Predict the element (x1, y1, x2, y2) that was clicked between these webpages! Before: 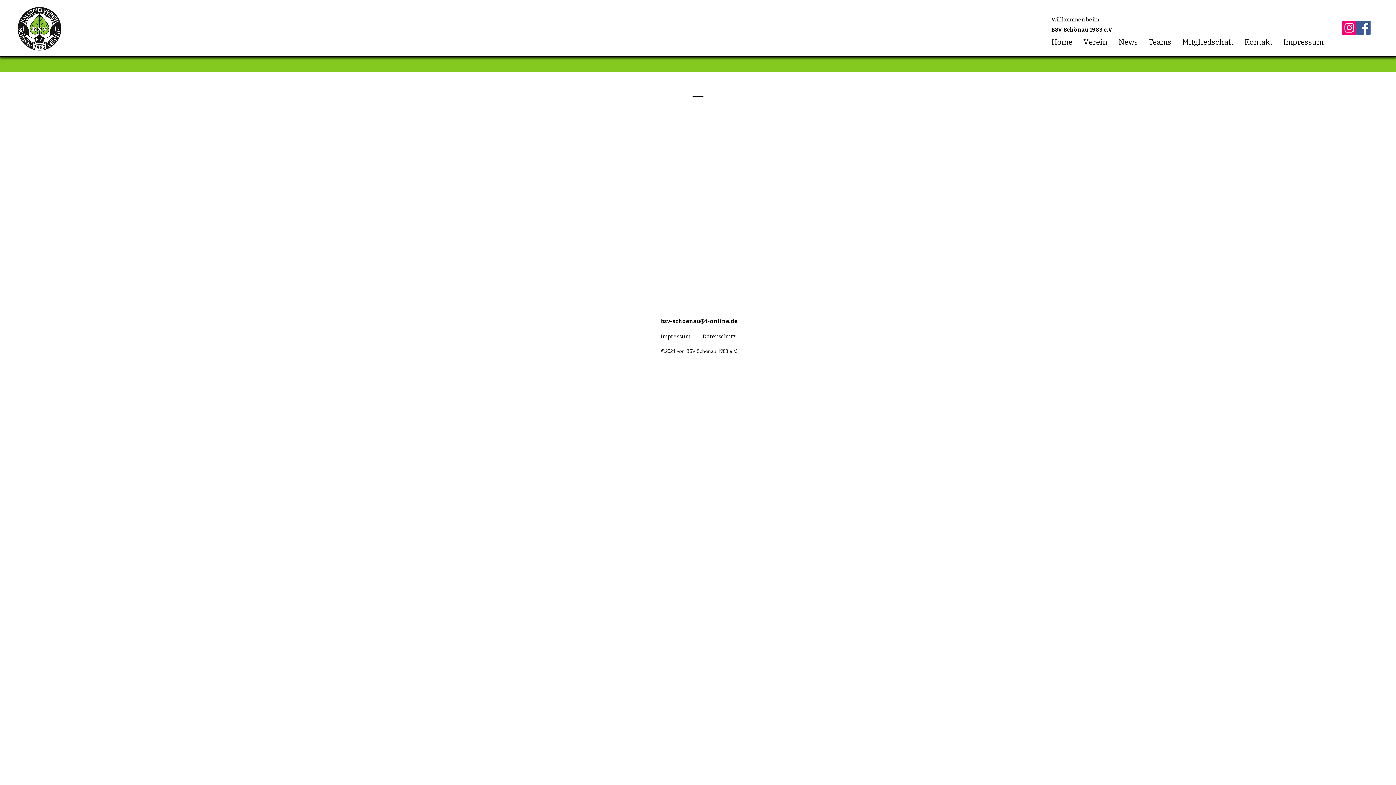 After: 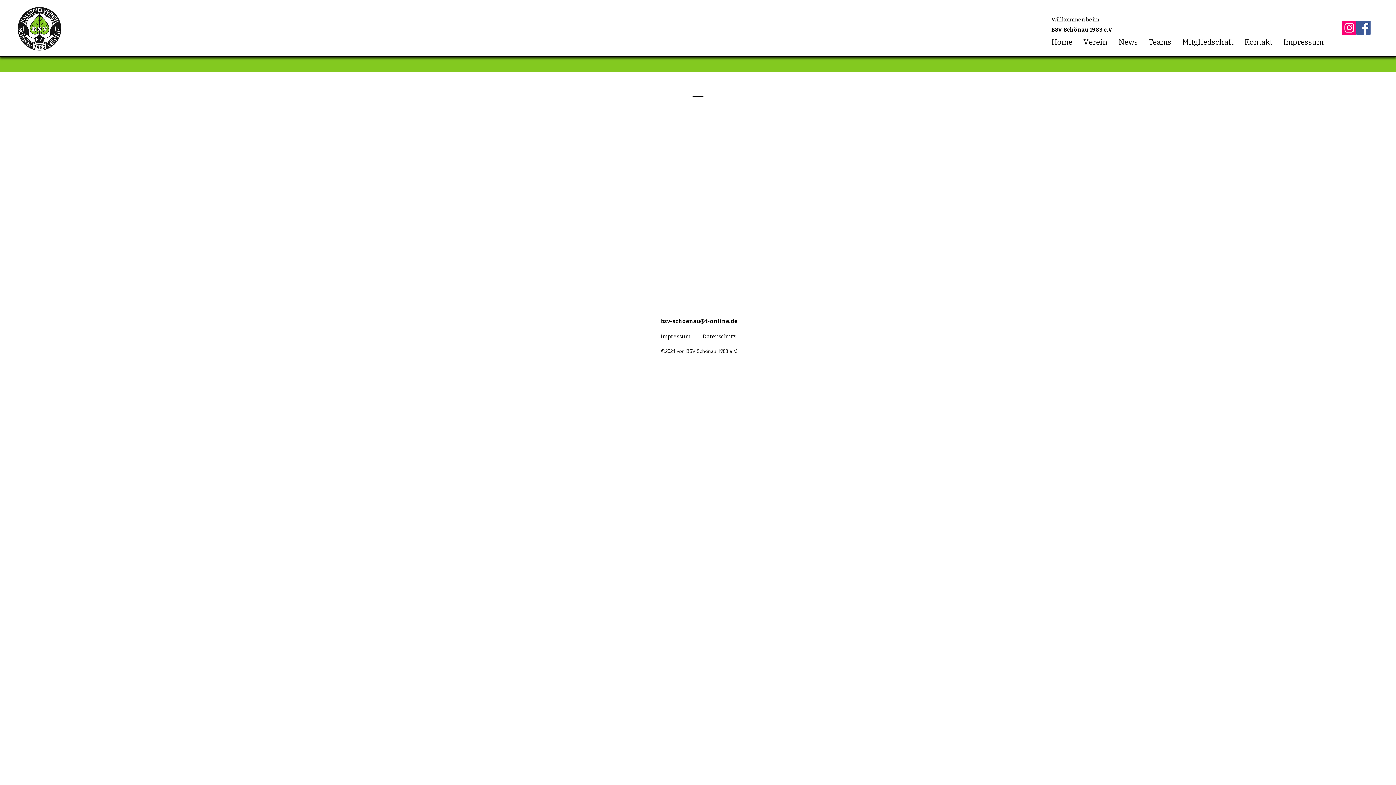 Action: bbox: (1078, 35, 1113, 49) label: Verein